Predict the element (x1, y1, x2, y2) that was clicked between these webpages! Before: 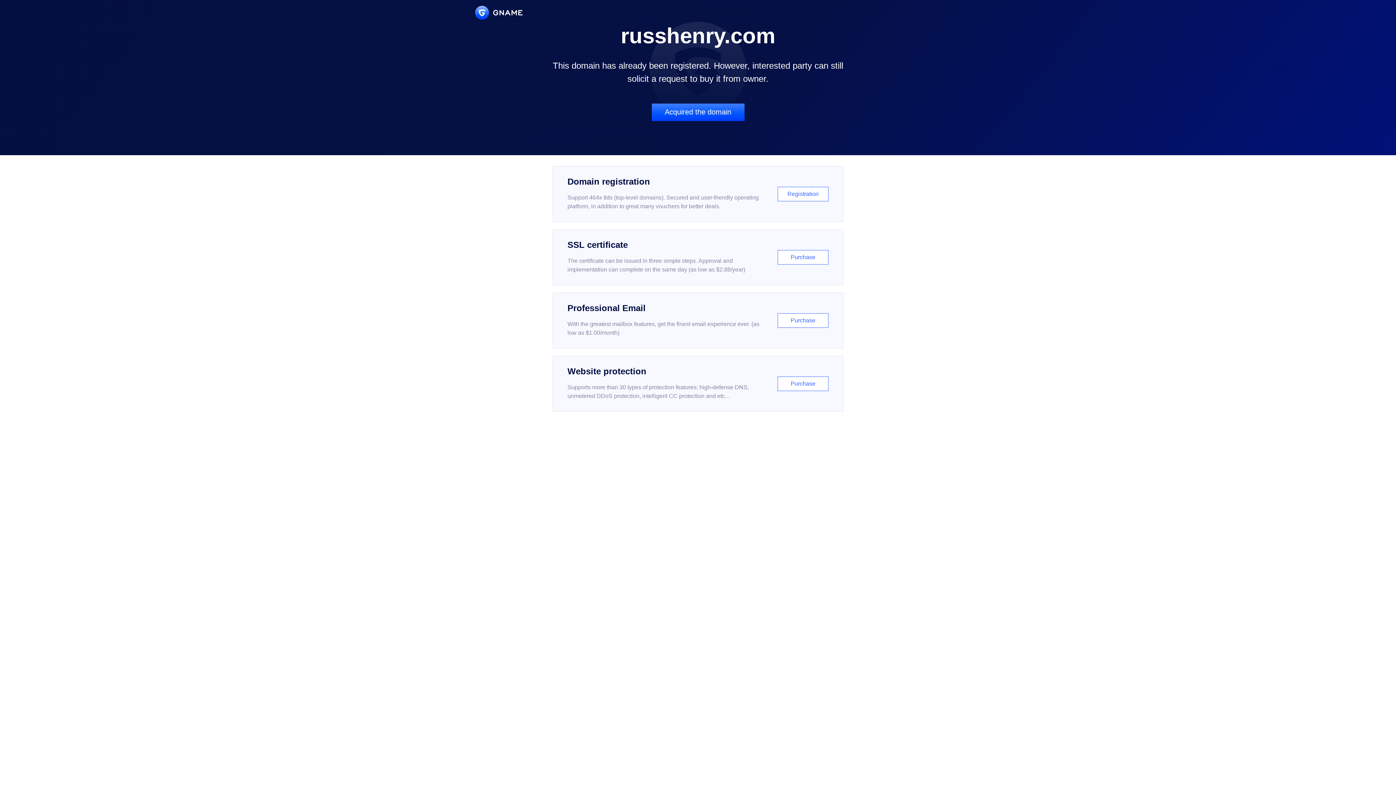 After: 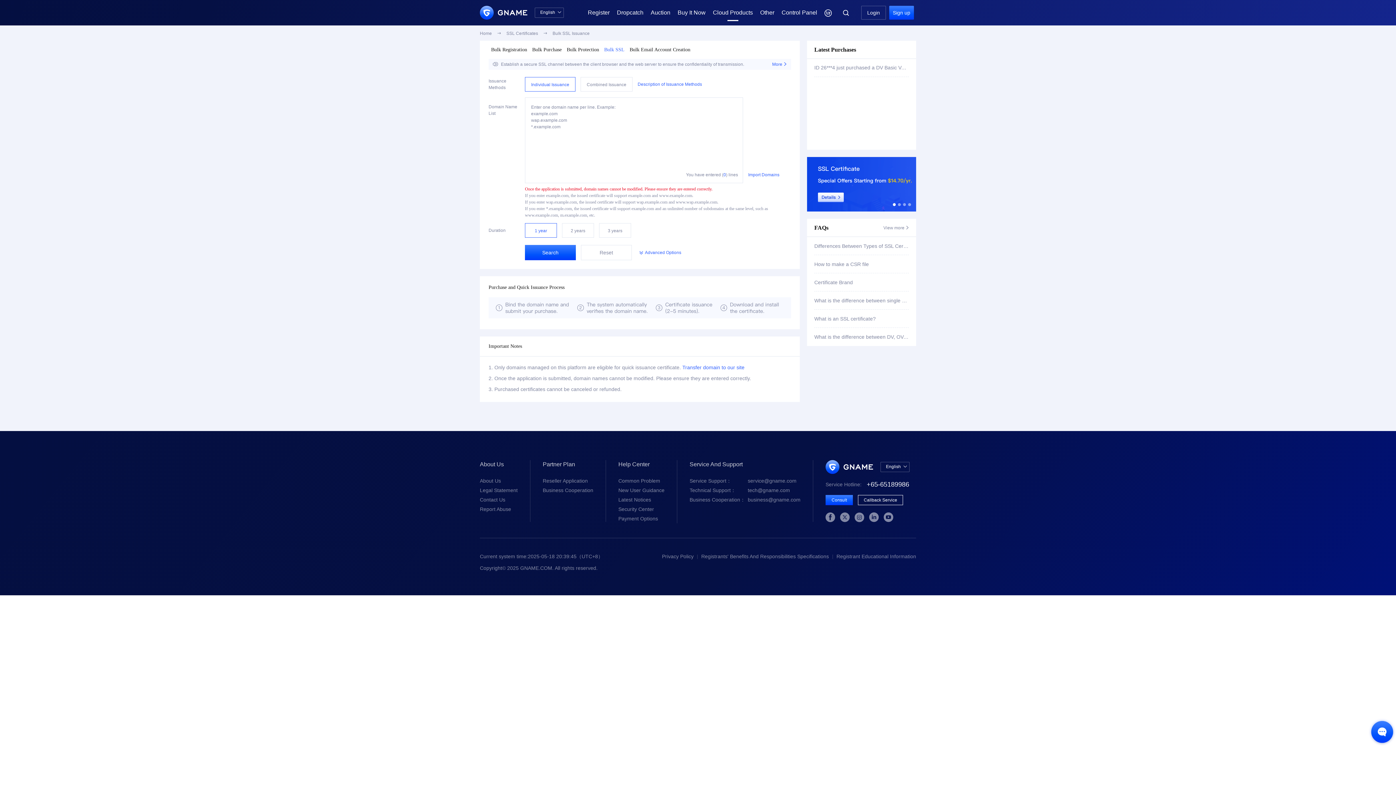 Action: bbox: (552, 229, 843, 285) label: SSL certificate

The certificate can be issued in three simple steps. Approval and implementation can complete on the same day (as low as $2.88/year)

Purchase